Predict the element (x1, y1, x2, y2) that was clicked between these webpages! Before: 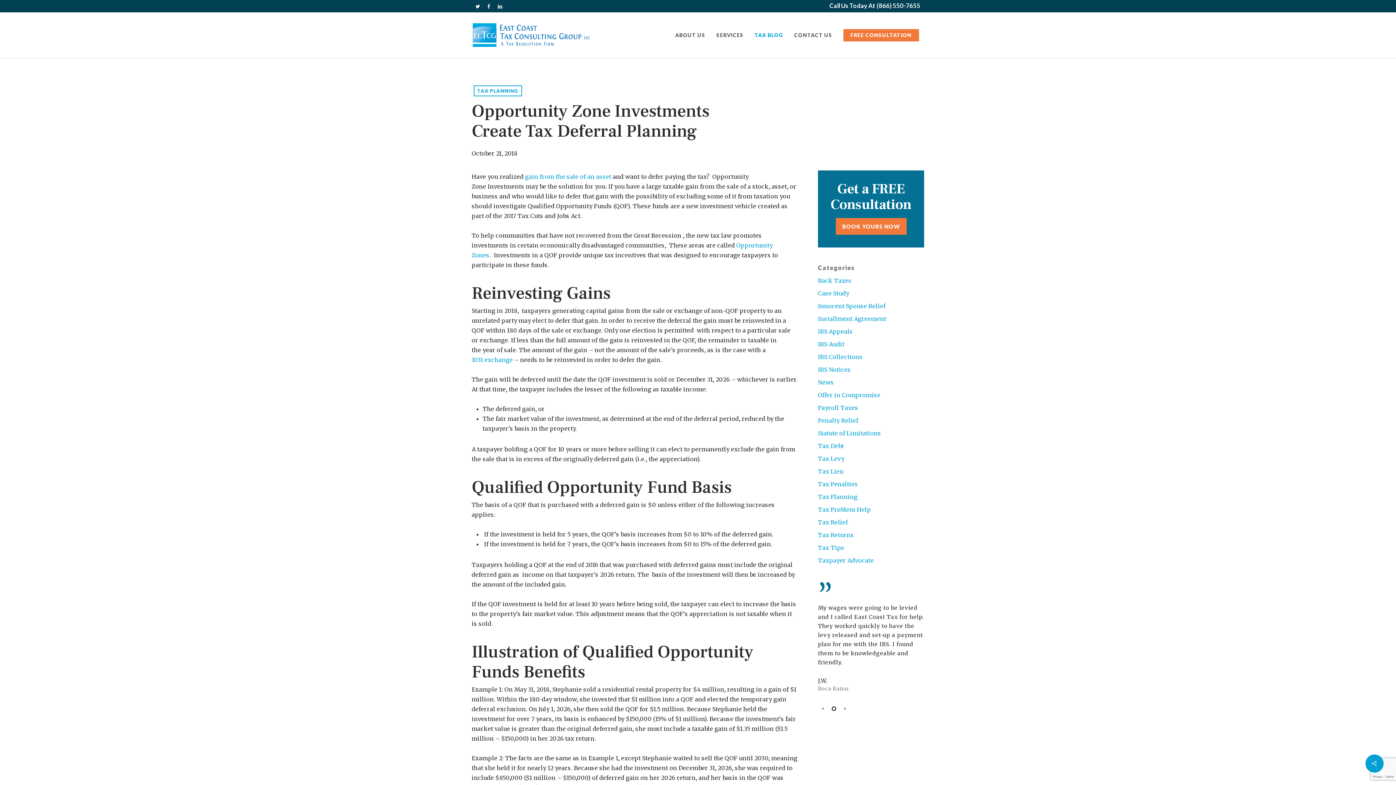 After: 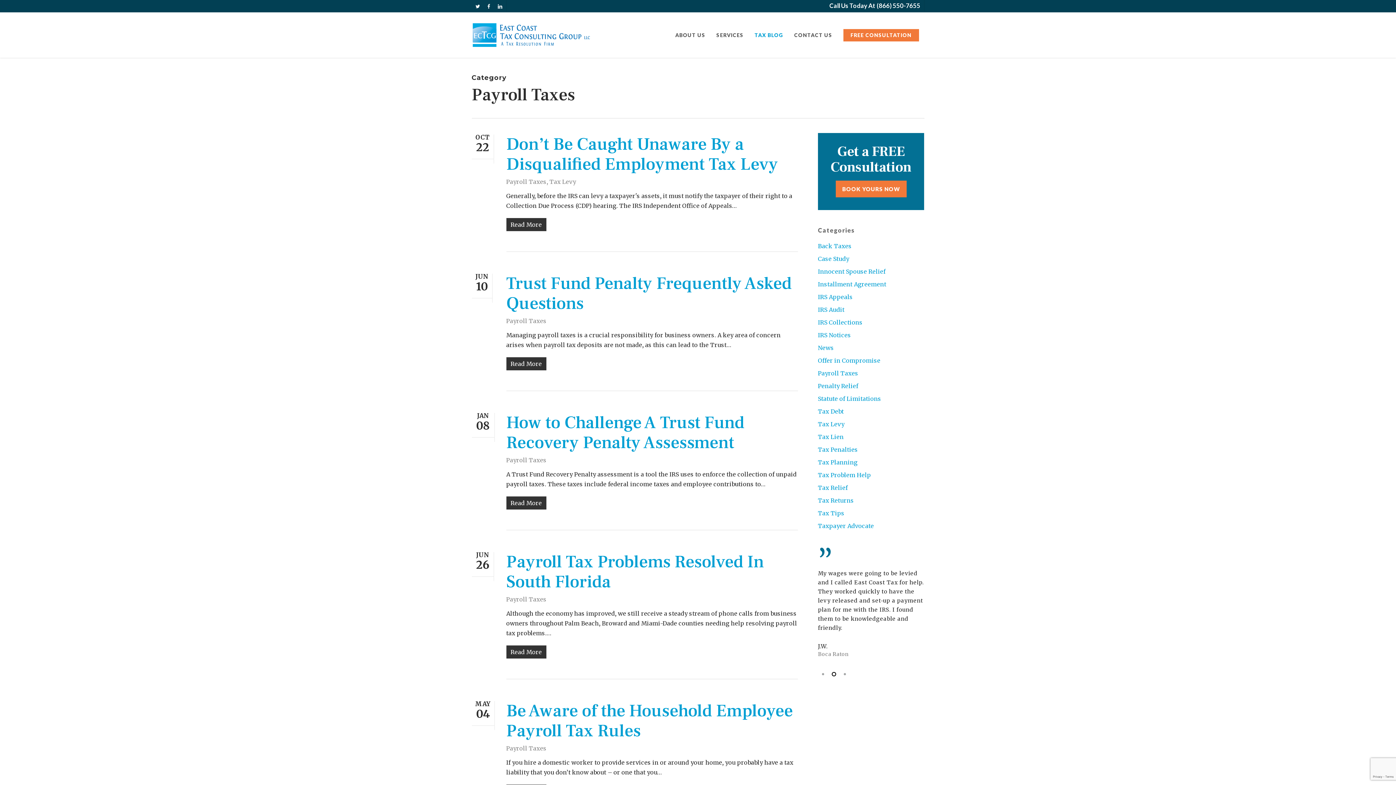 Action: label: Payroll Taxes bbox: (818, 403, 924, 413)